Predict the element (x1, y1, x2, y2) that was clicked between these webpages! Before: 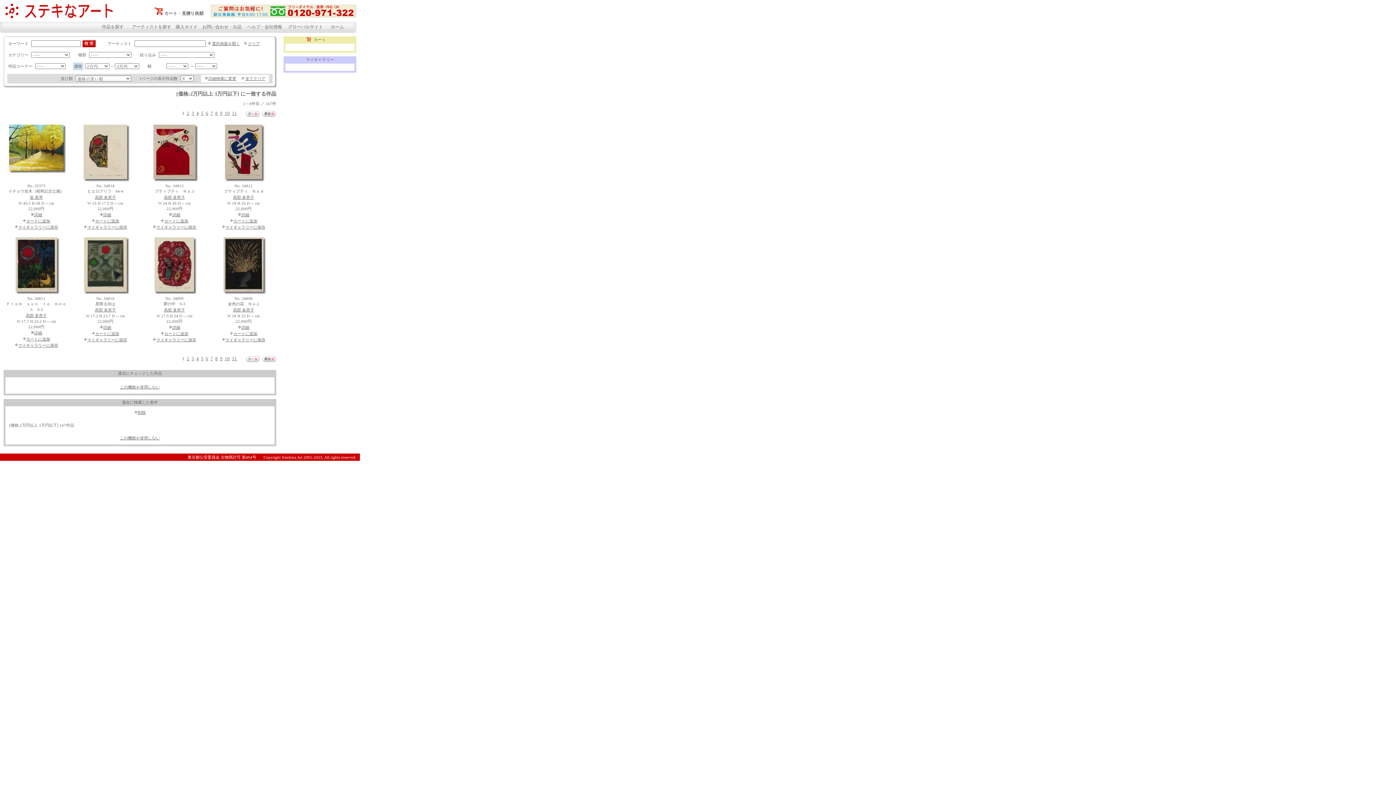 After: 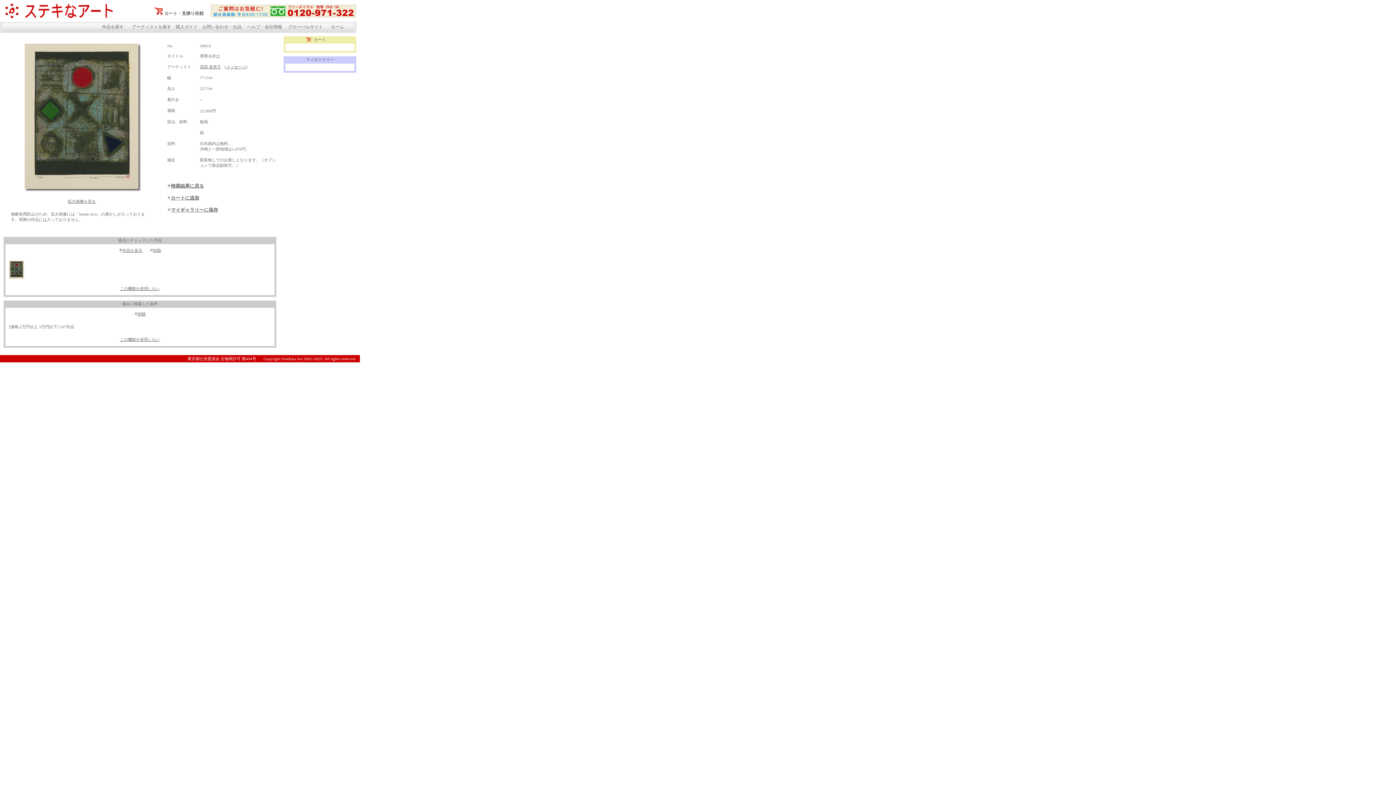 Action: bbox: (84, 288, 126, 292)